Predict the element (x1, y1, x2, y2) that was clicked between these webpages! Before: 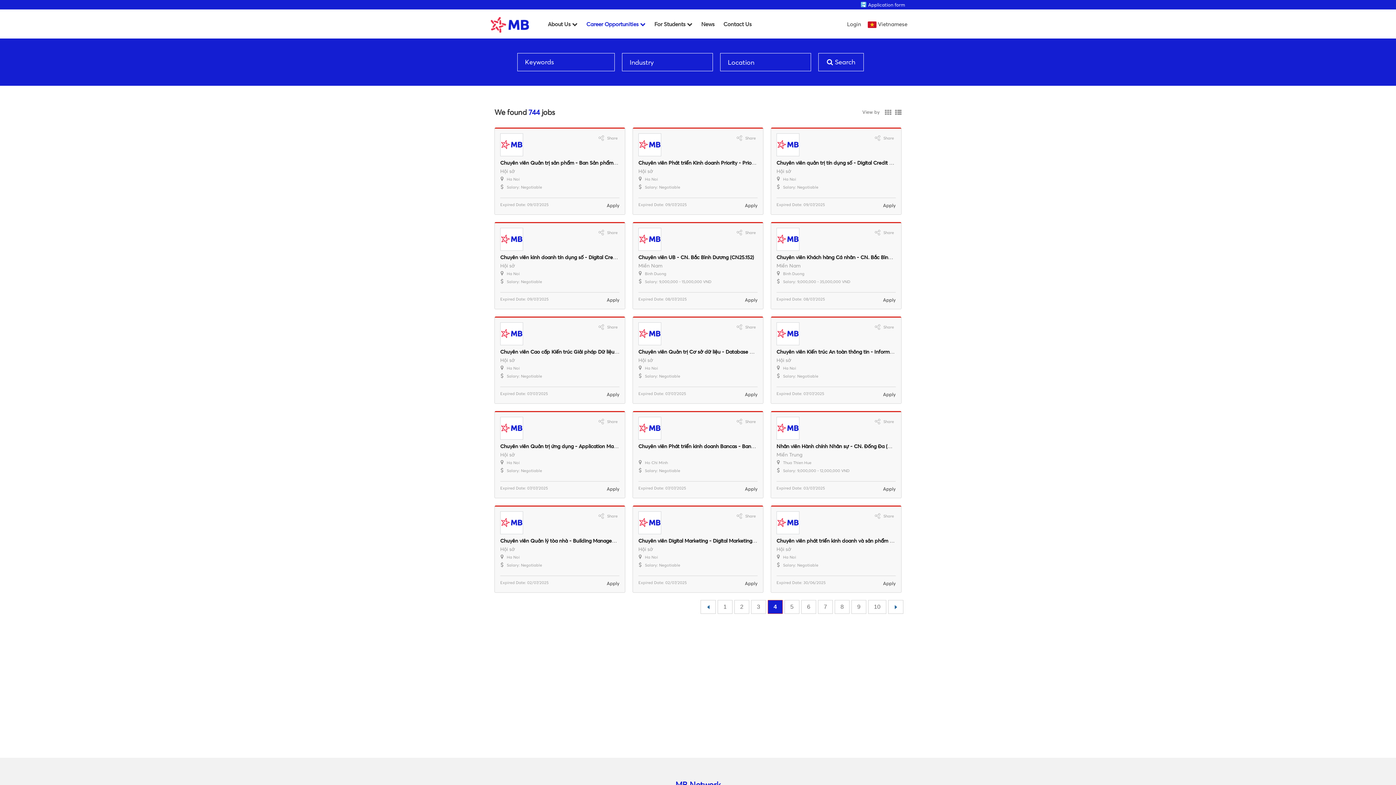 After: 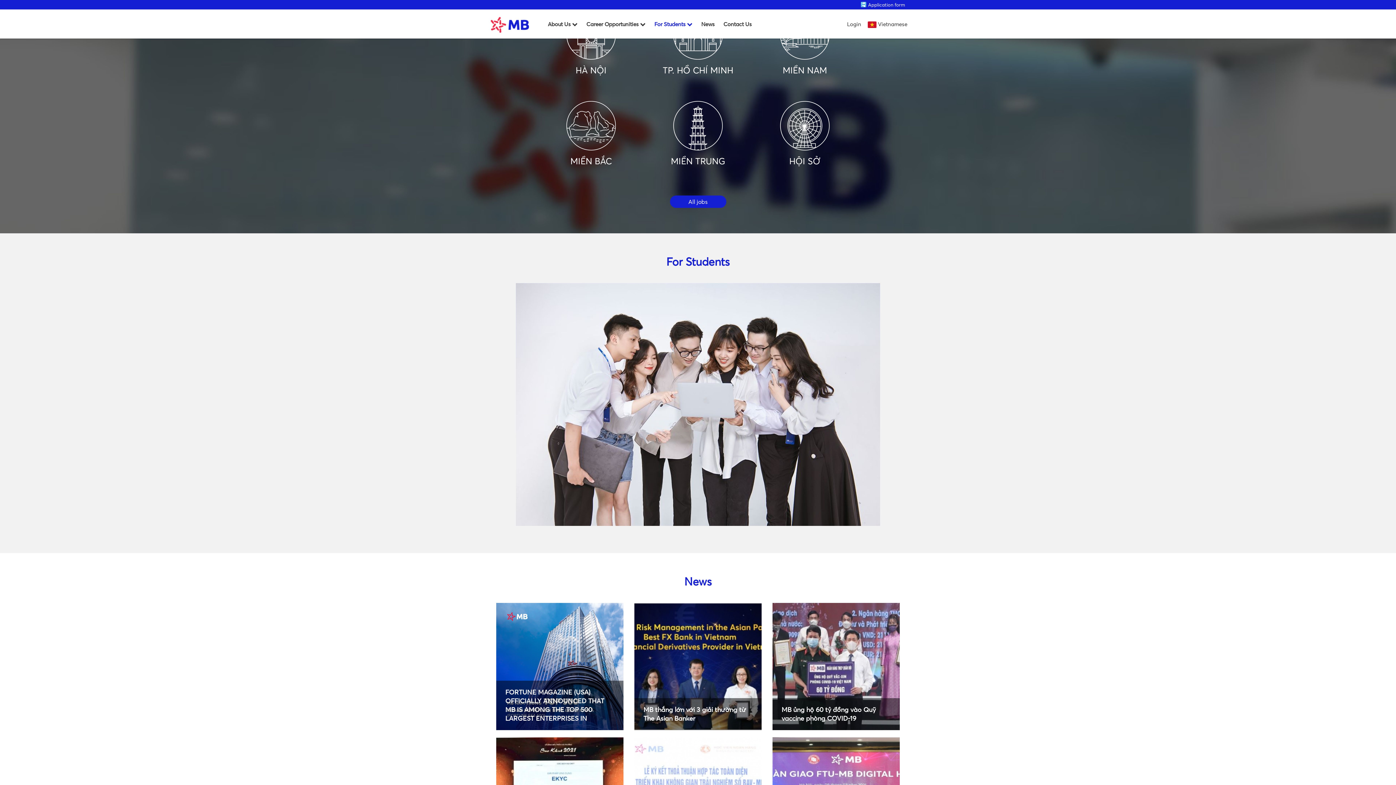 Action: bbox: (654, 20, 692, 27) label: For Students 